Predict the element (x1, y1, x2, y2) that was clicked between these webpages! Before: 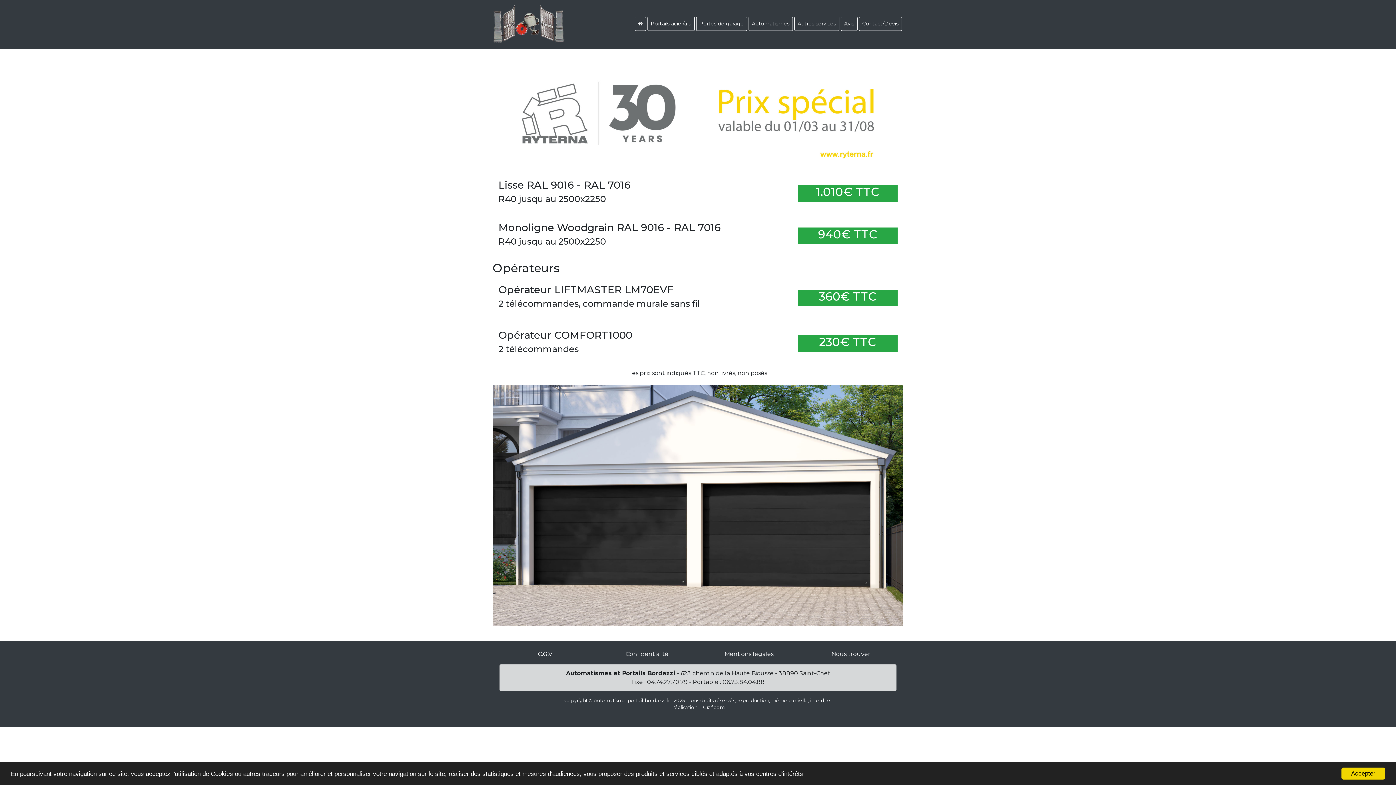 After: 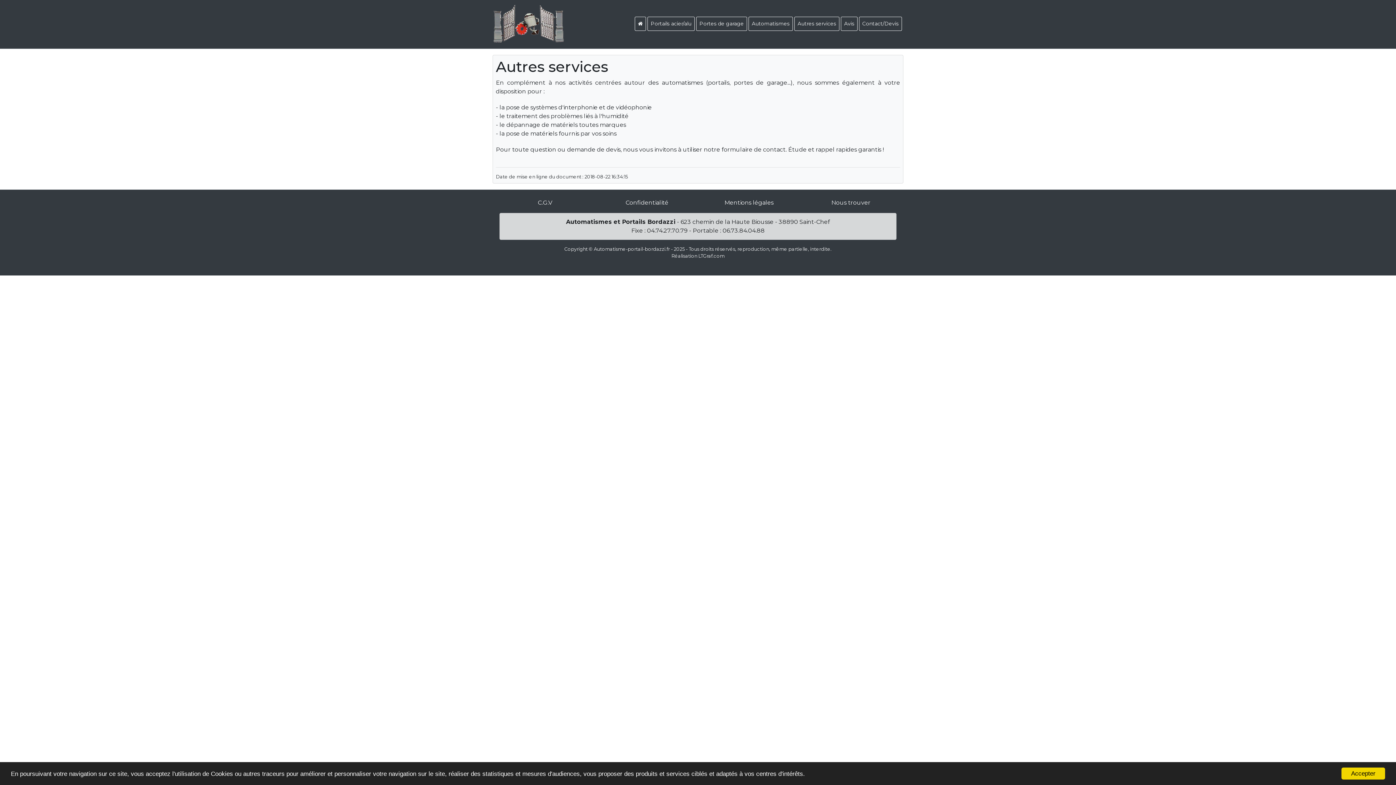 Action: label: Autres services bbox: (794, 16, 839, 30)